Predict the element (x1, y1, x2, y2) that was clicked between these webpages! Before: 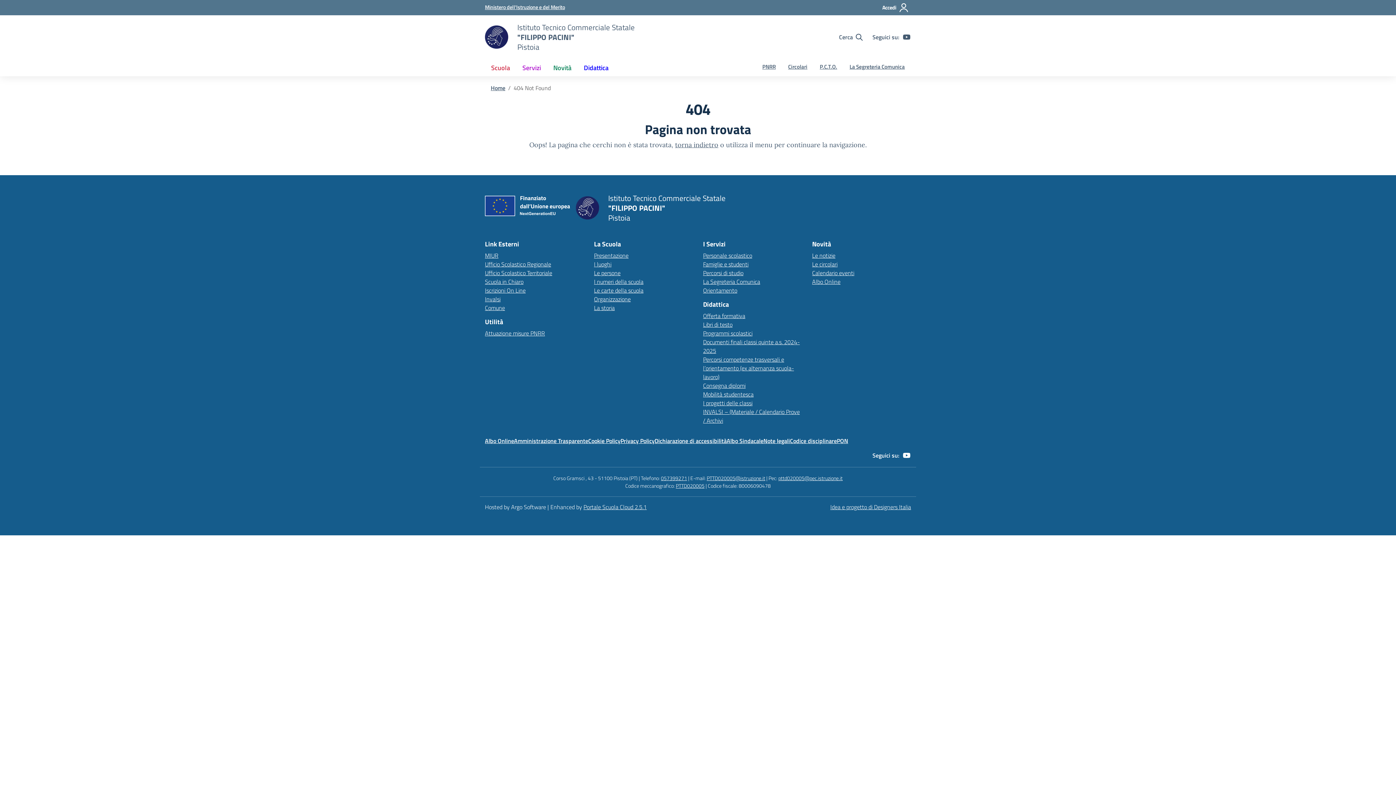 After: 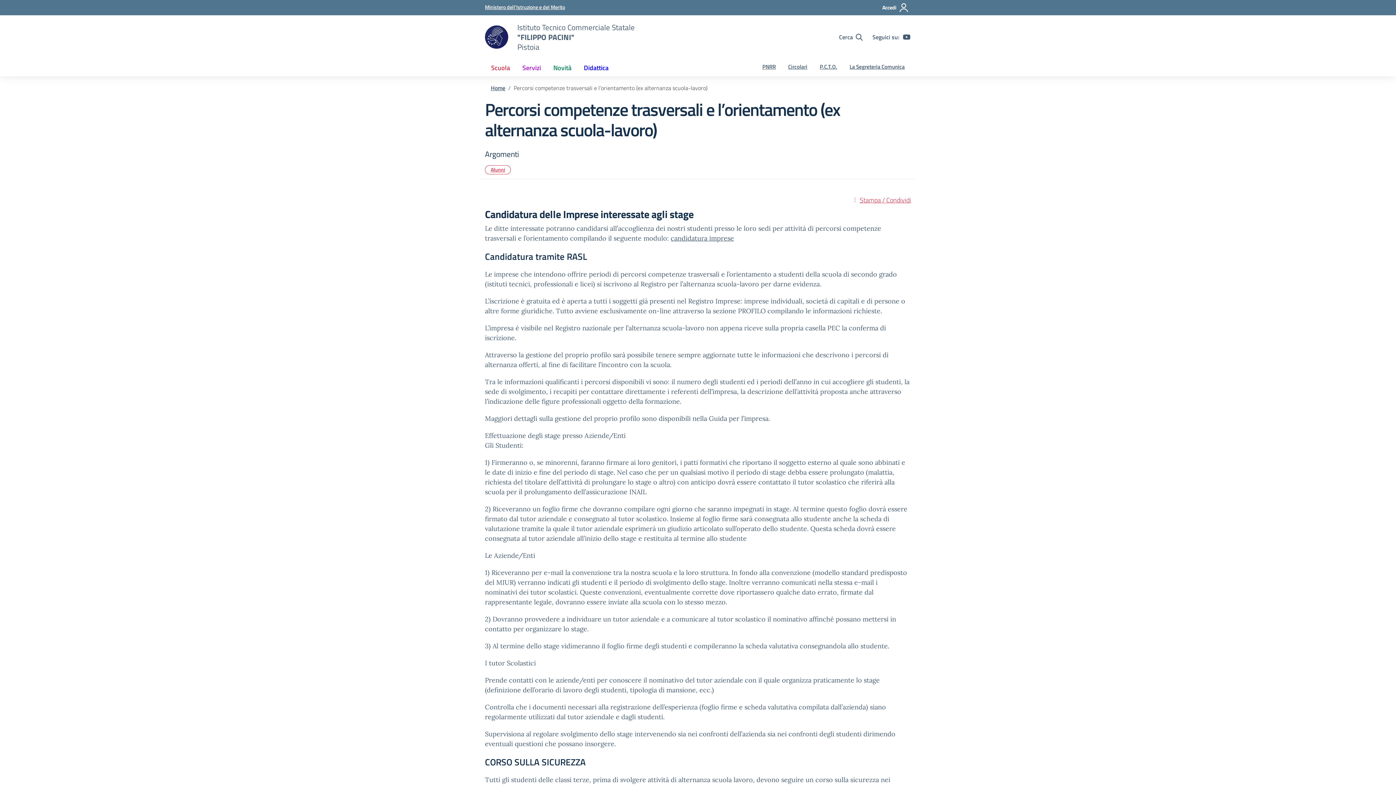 Action: bbox: (703, 355, 794, 381) label: Percorsi competenze trasversali e l’orientamento (ex alternanza scuola-lavoro)